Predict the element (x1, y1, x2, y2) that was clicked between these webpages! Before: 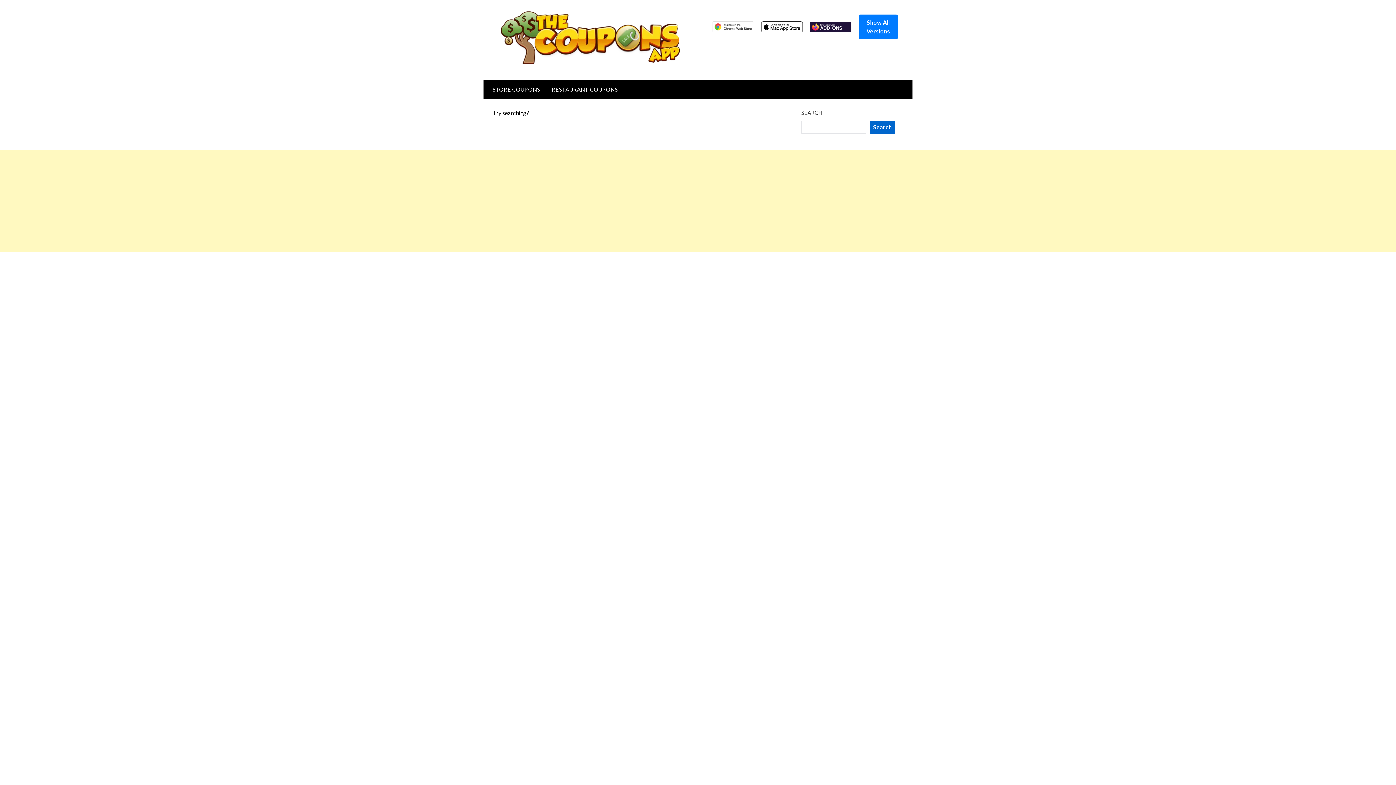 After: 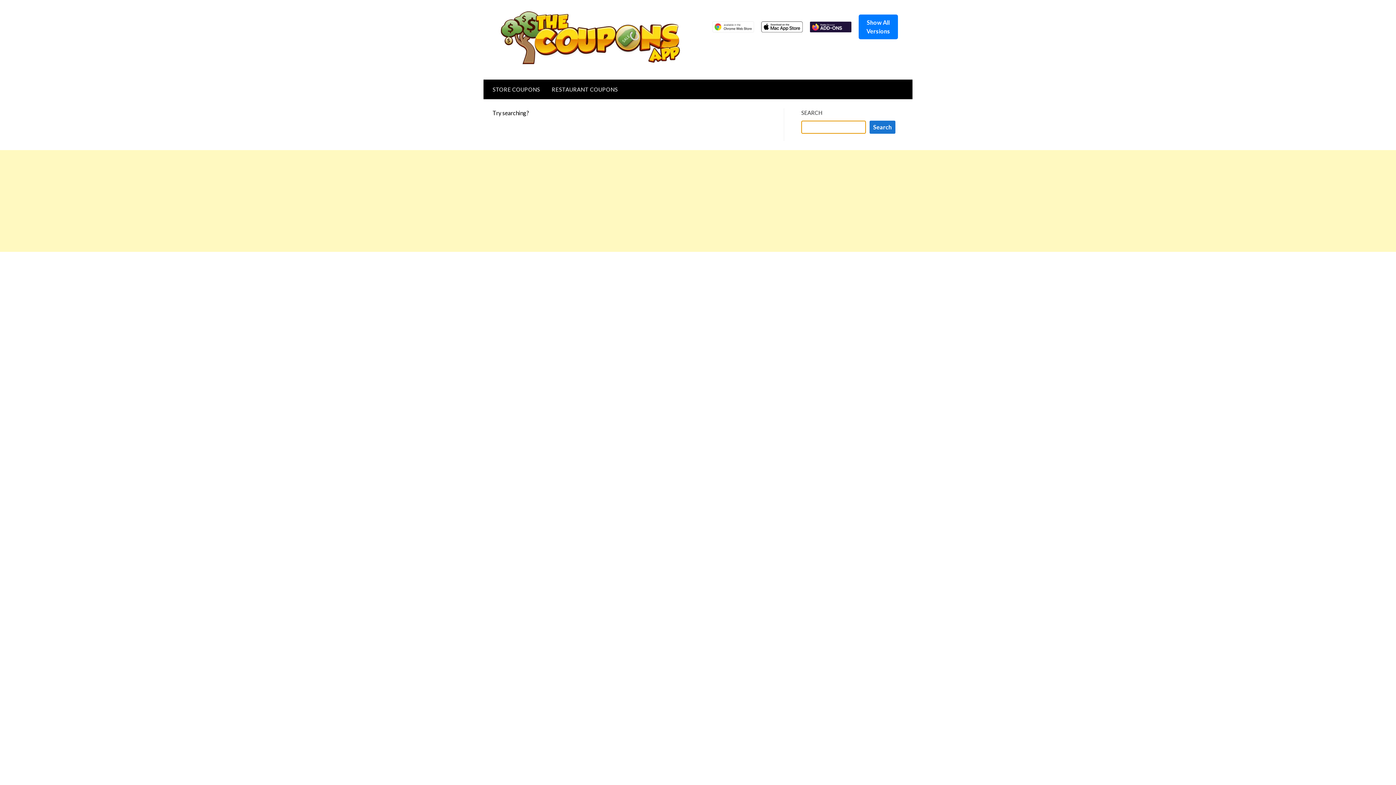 Action: label: Search bbox: (869, 120, 895, 133)